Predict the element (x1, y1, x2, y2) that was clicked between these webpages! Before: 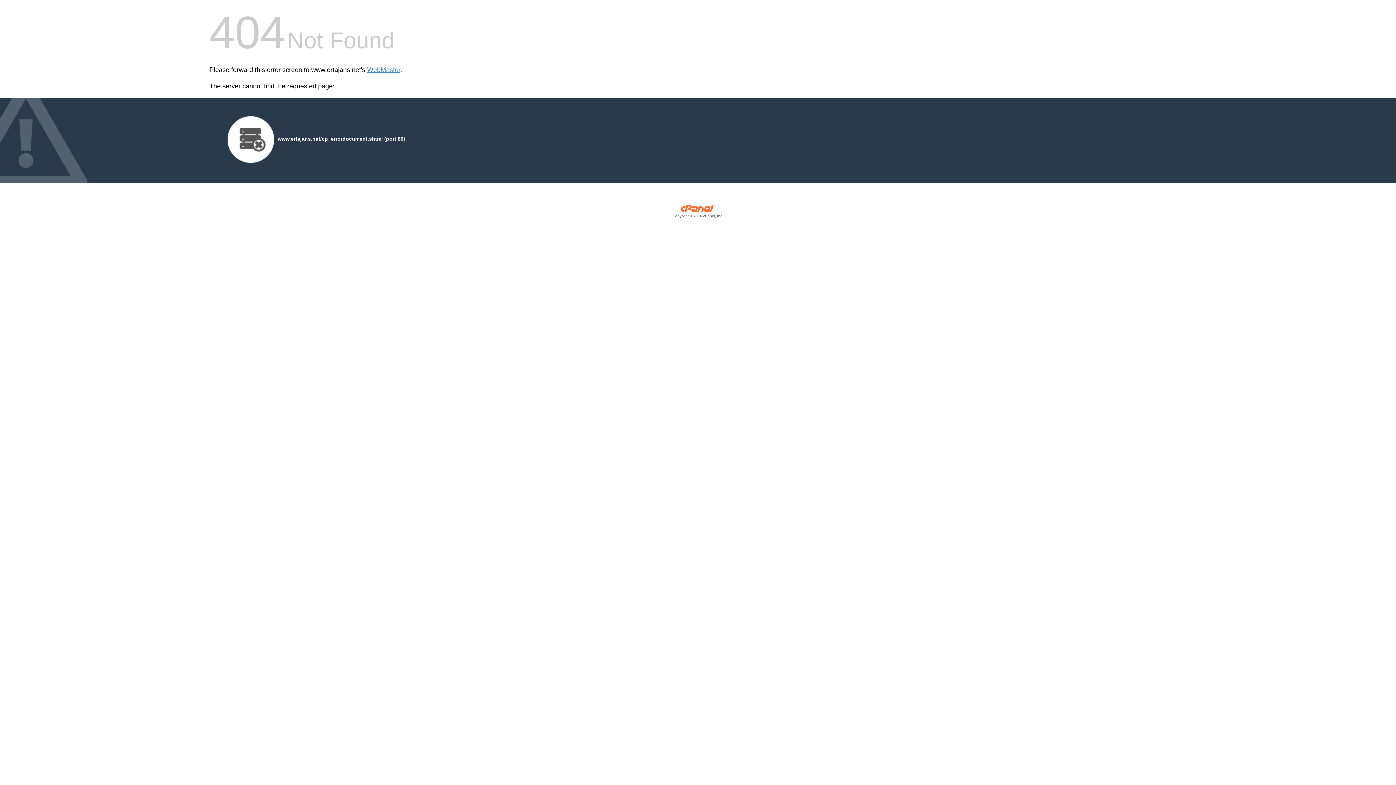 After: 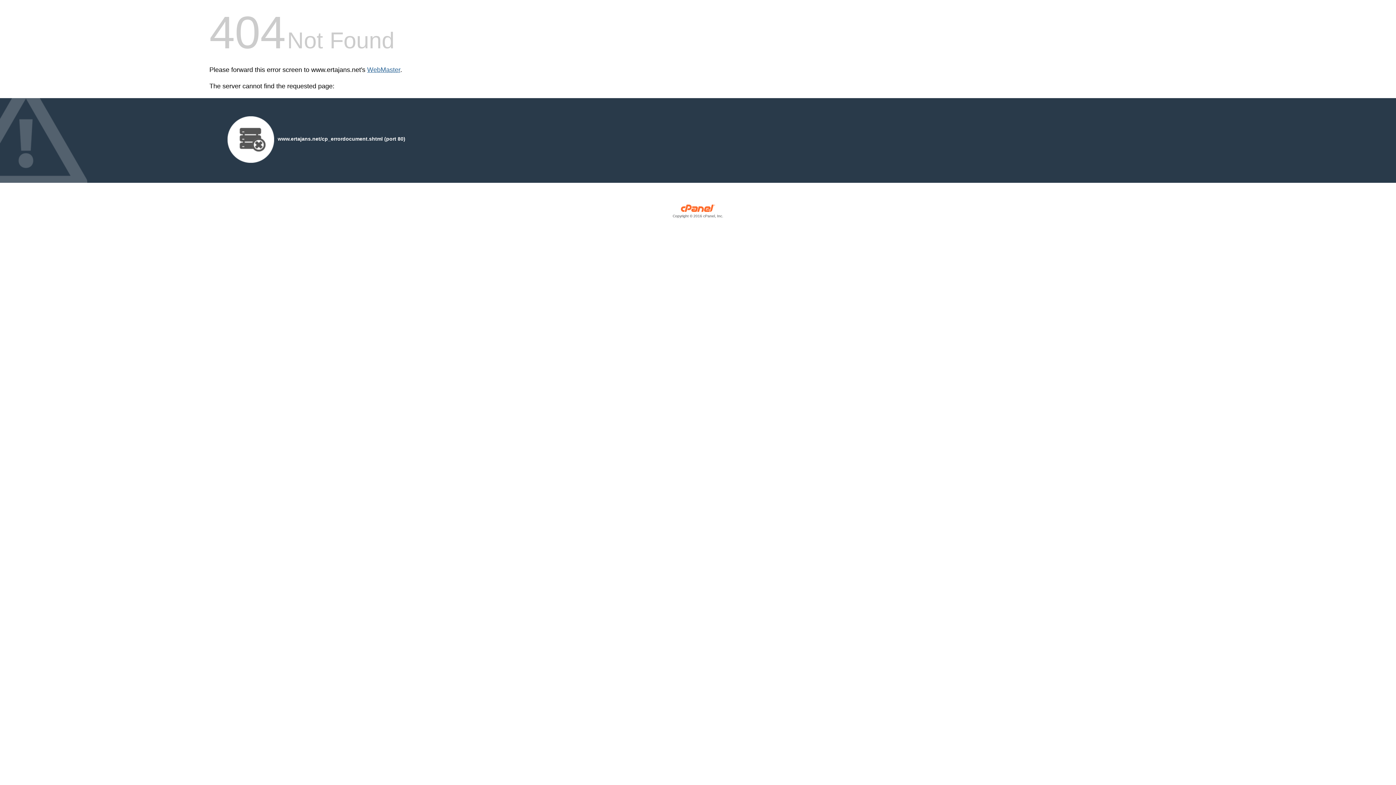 Action: bbox: (367, 66, 400, 73) label: WebMaster